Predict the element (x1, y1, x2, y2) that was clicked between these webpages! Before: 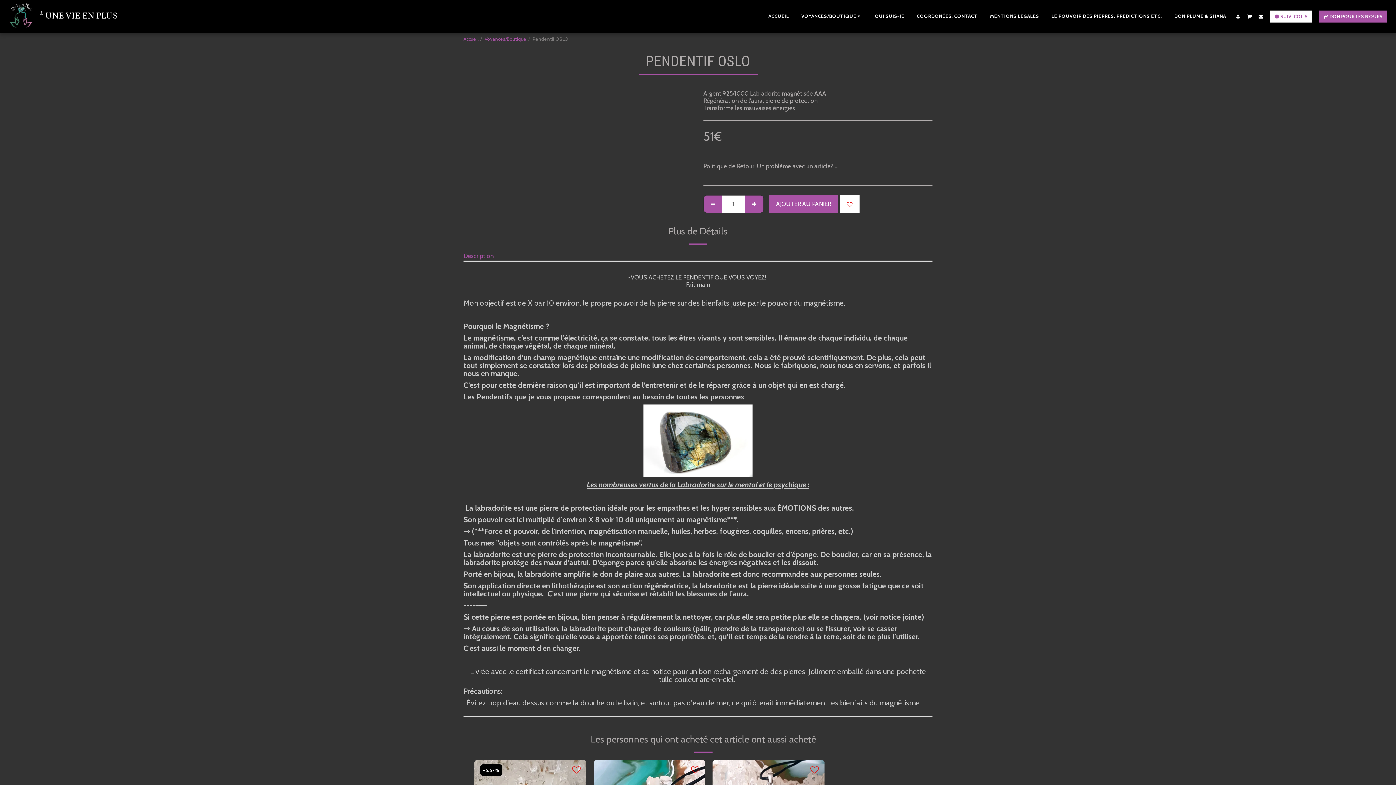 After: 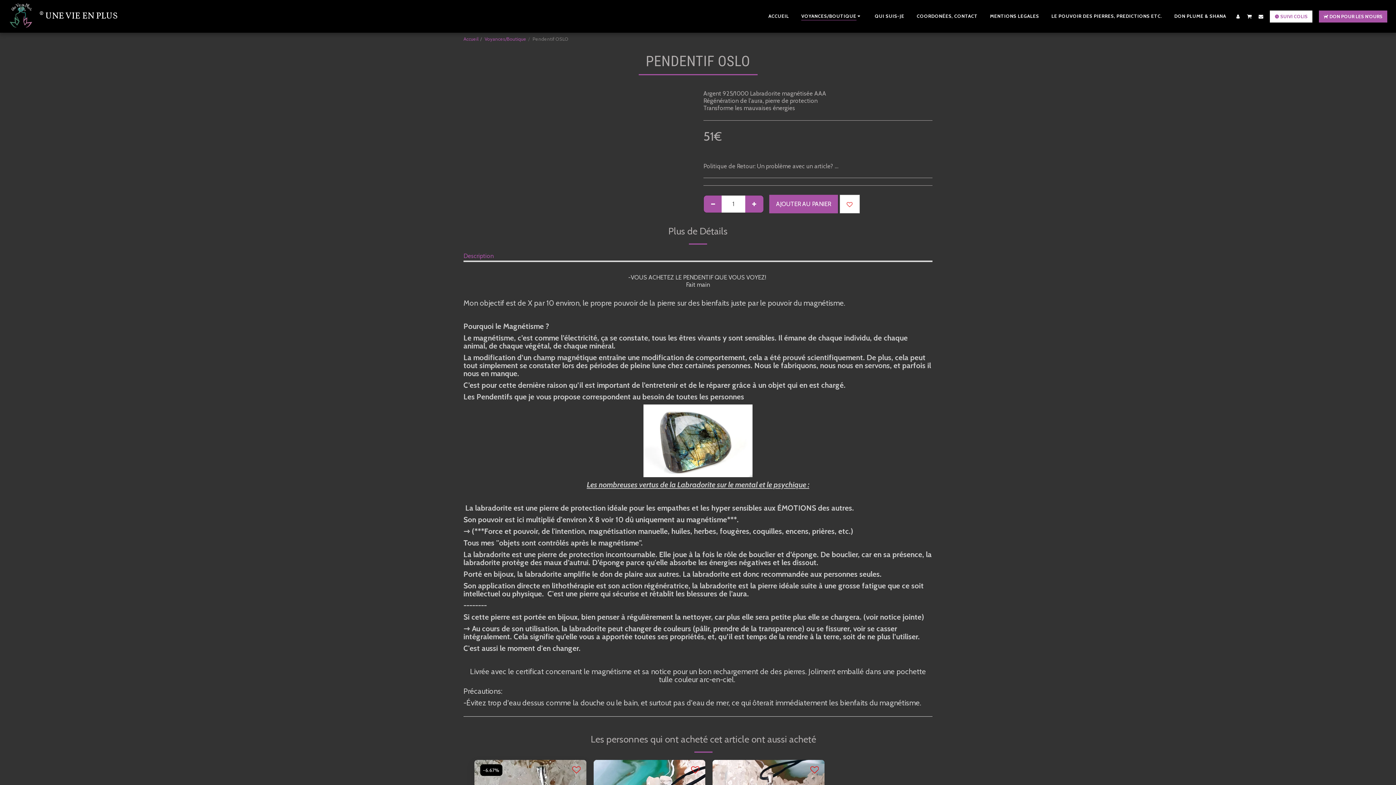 Action: label:   bbox: (572, 764, 580, 775)